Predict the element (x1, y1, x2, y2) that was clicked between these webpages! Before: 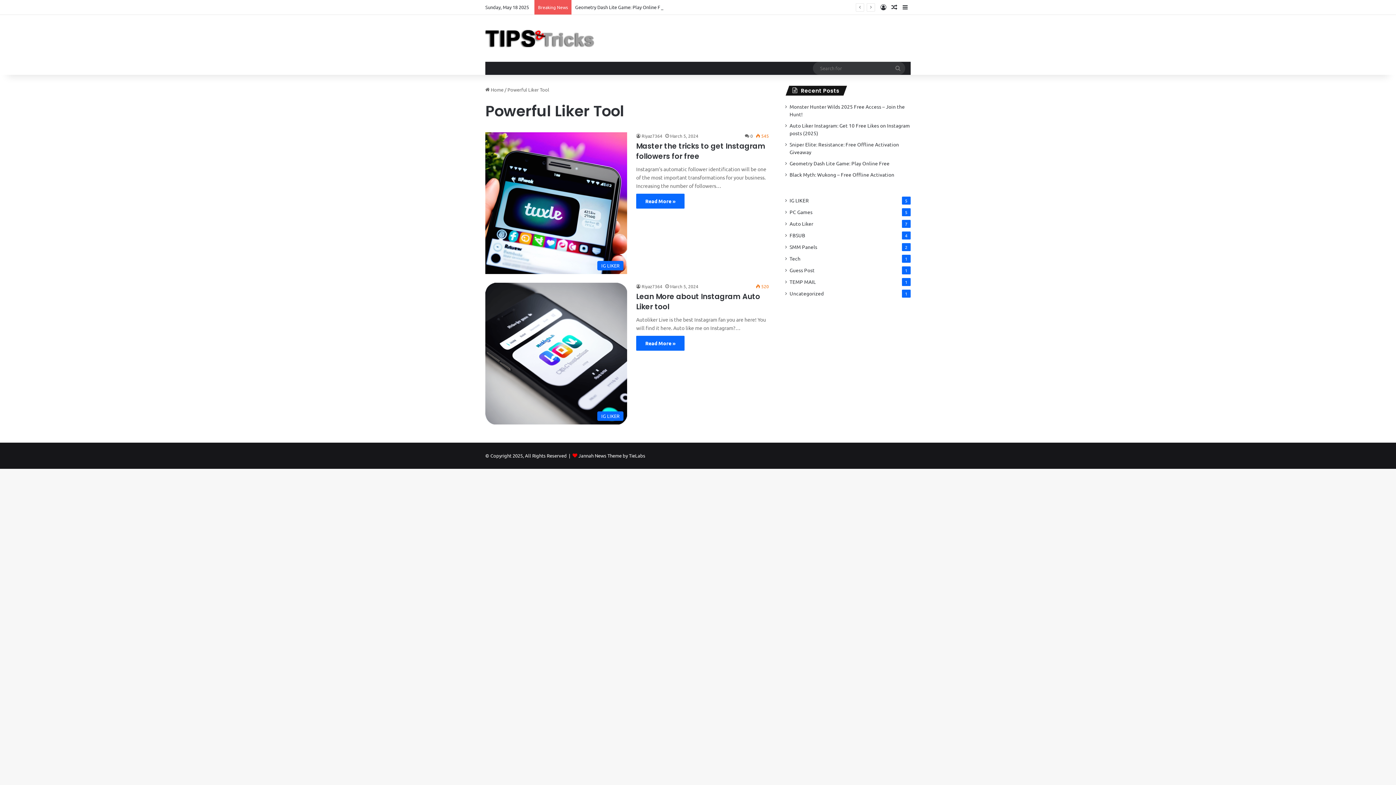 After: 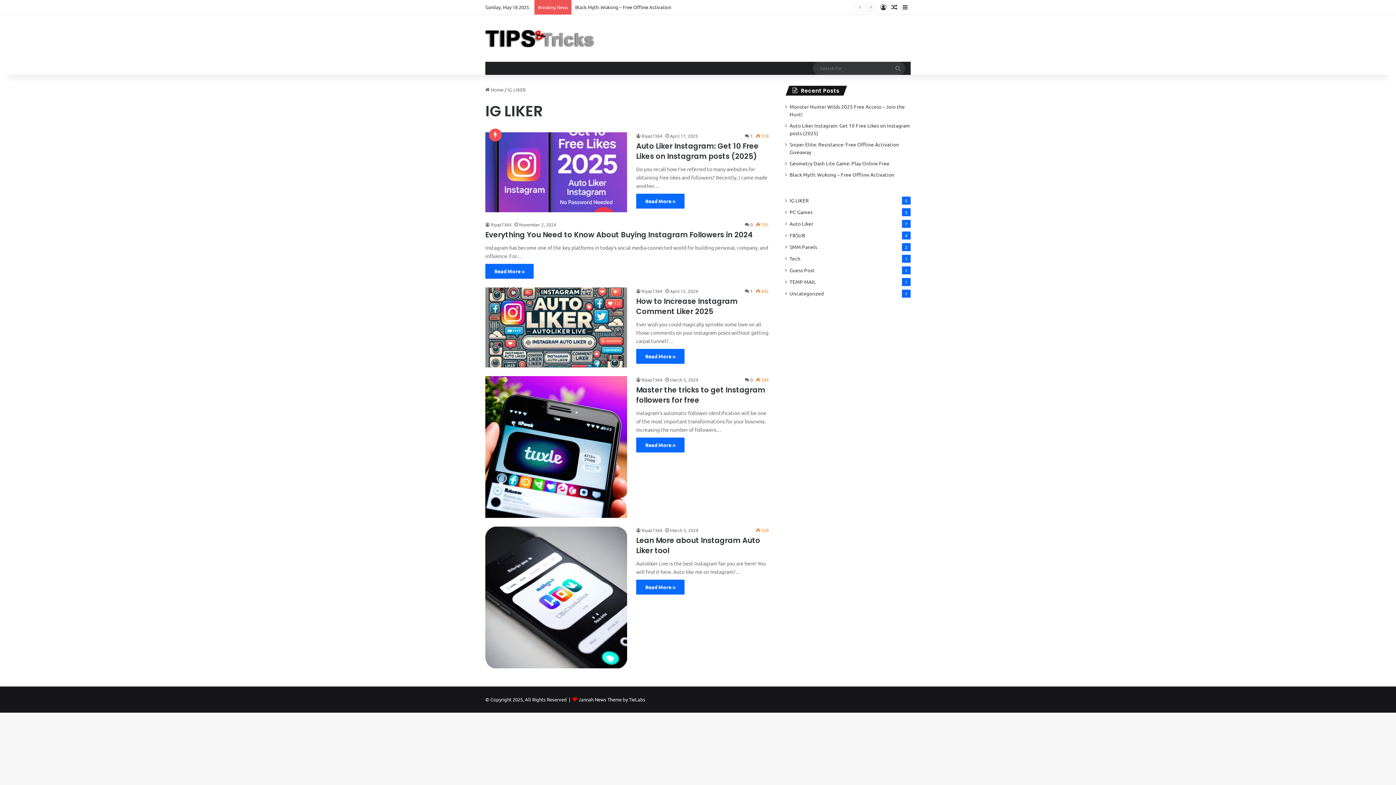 Action: bbox: (789, 196, 809, 204) label: IG LIKER